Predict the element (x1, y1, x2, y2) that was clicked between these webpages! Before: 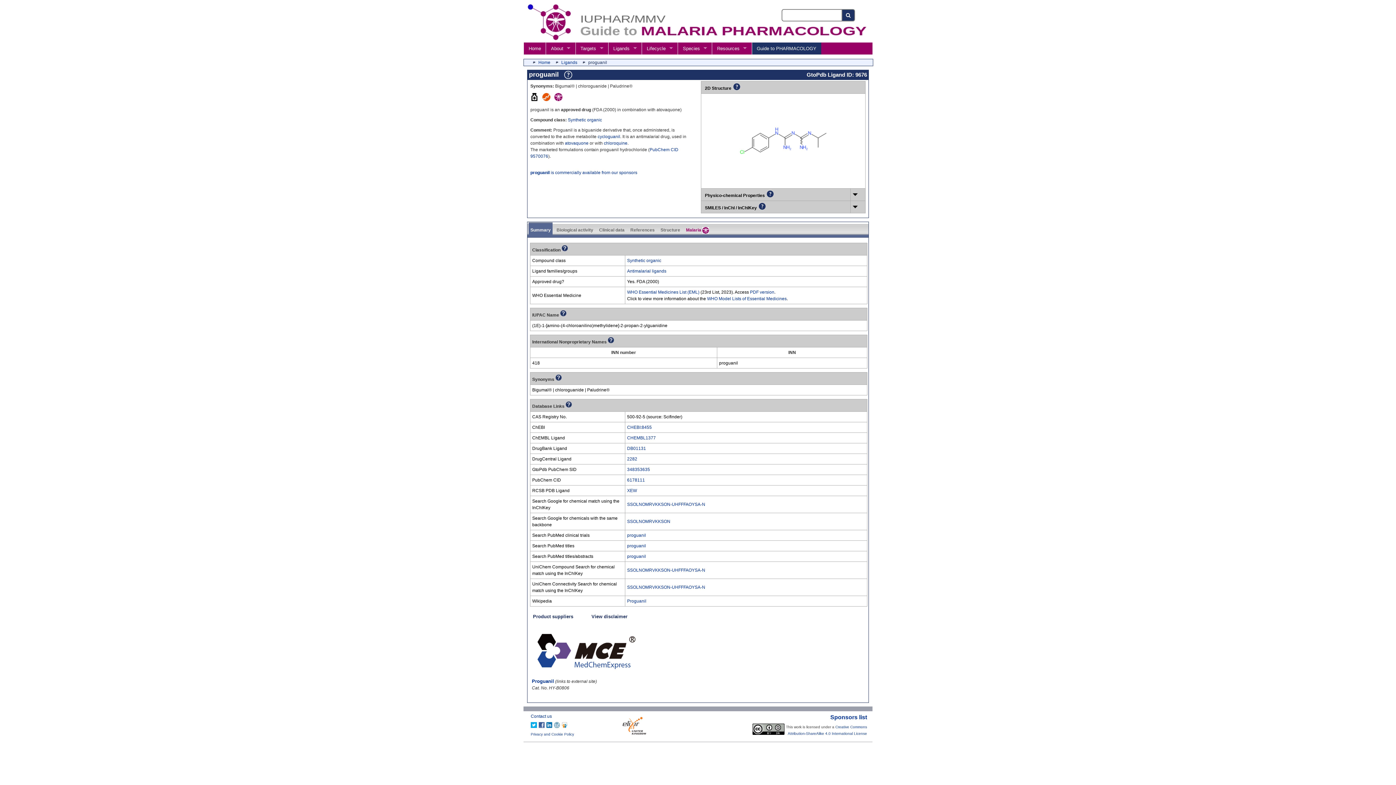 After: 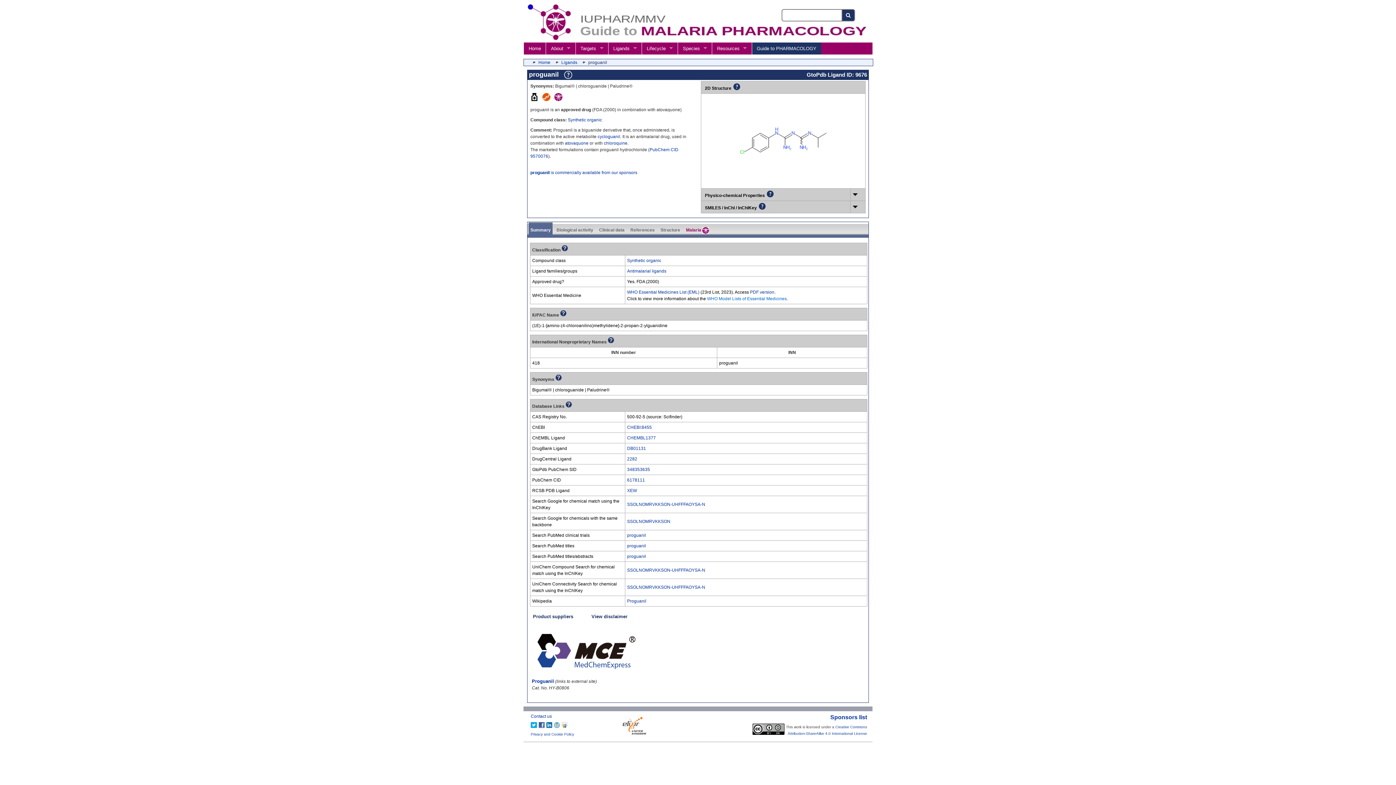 Action: bbox: (707, 296, 786, 301) label: WHO Model Lists of Essential Medicines